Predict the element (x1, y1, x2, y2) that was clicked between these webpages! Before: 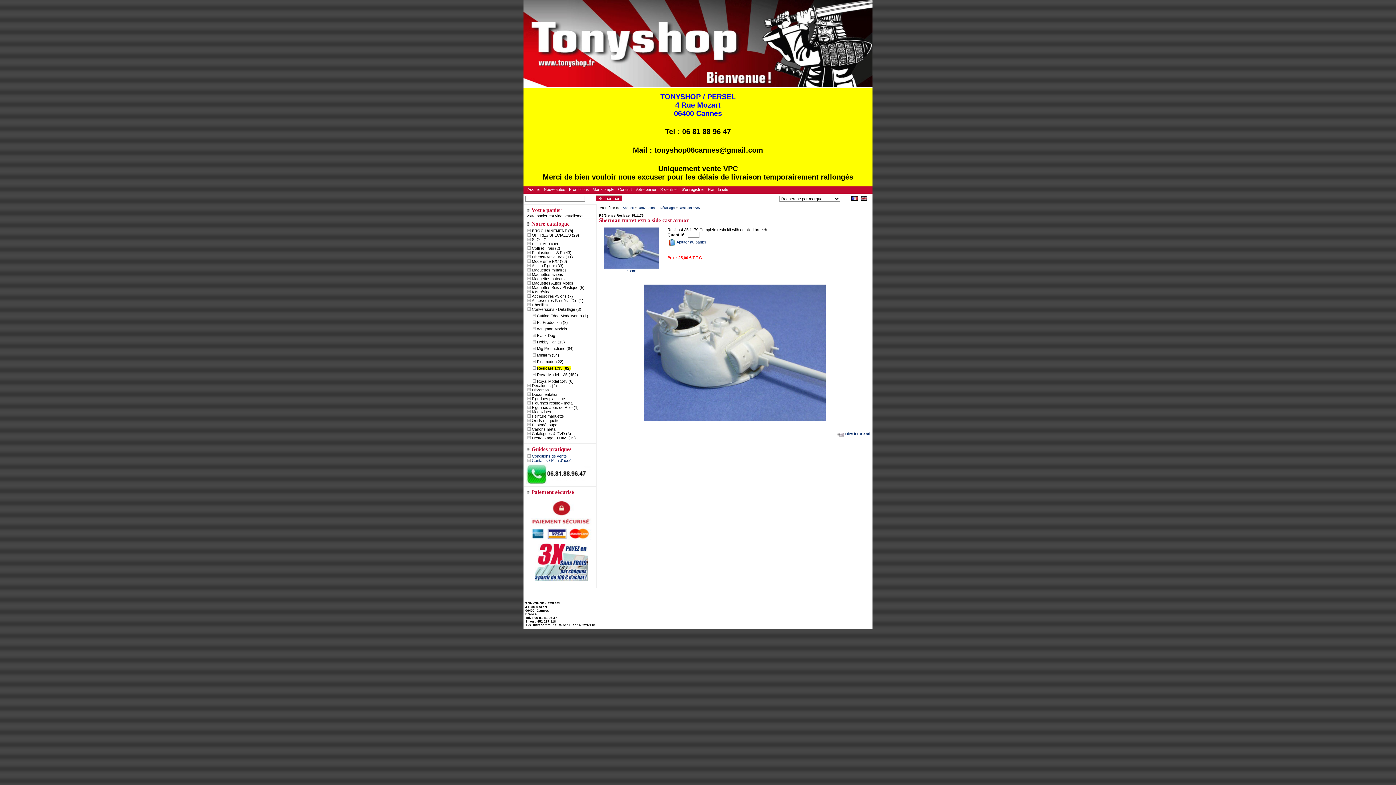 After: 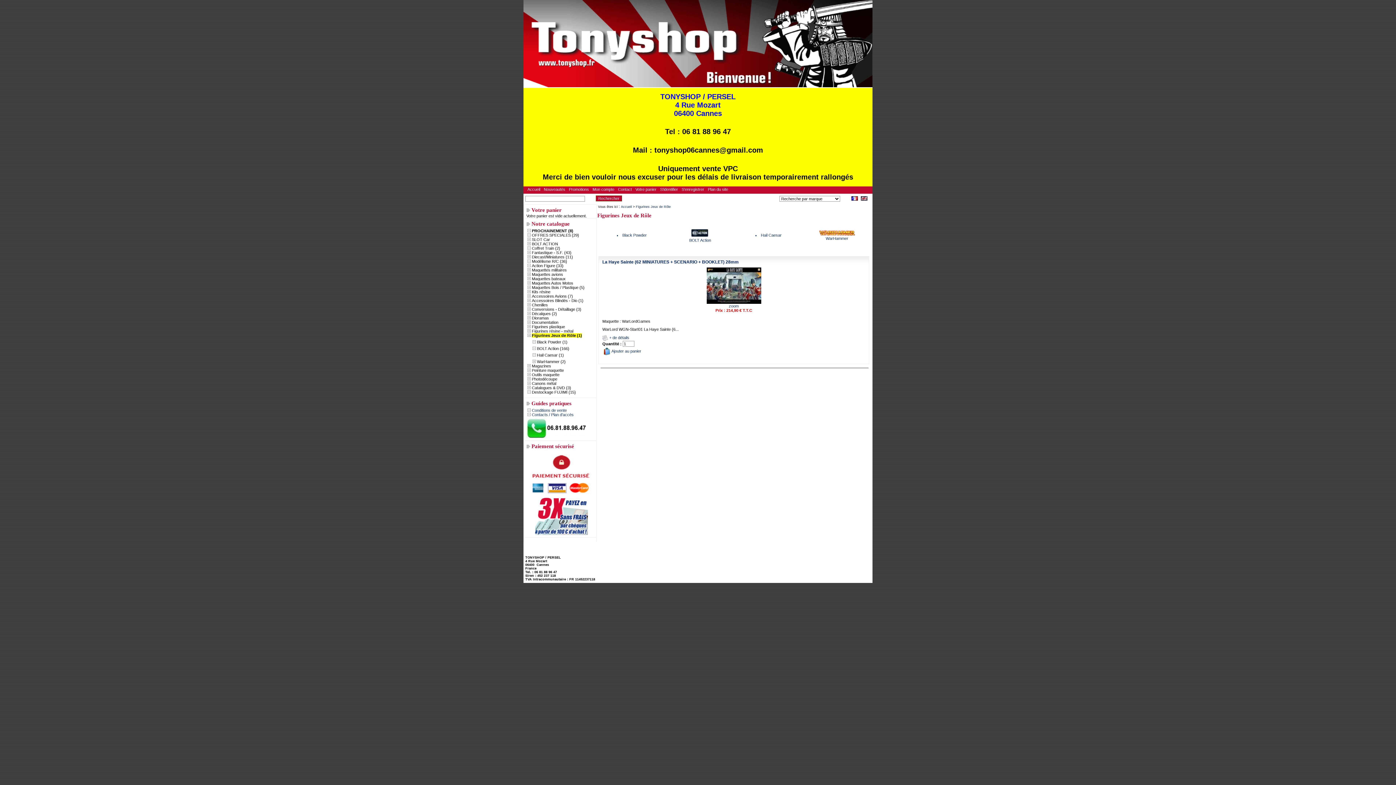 Action: bbox: (532, 405, 578, 409) label: Figurines Jeux de Rôle (1)